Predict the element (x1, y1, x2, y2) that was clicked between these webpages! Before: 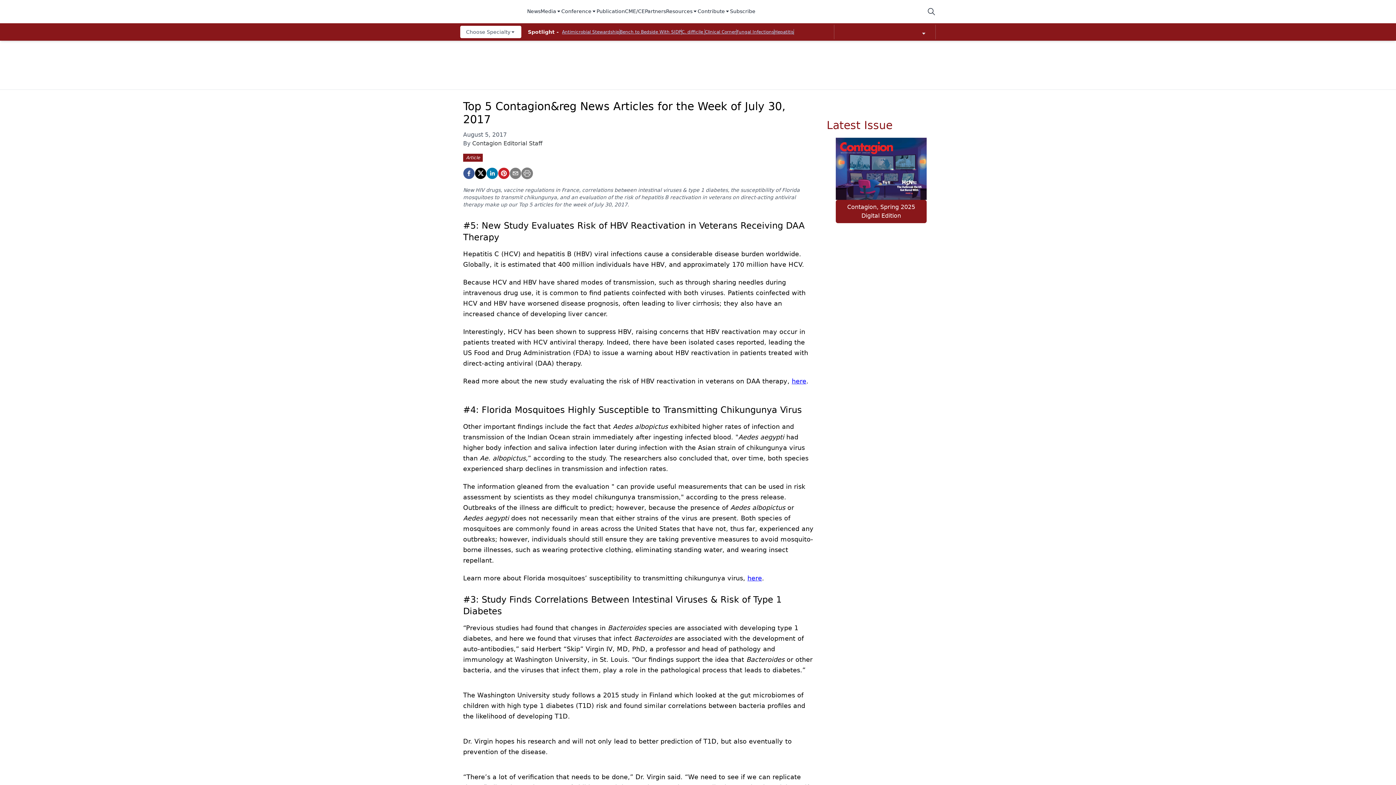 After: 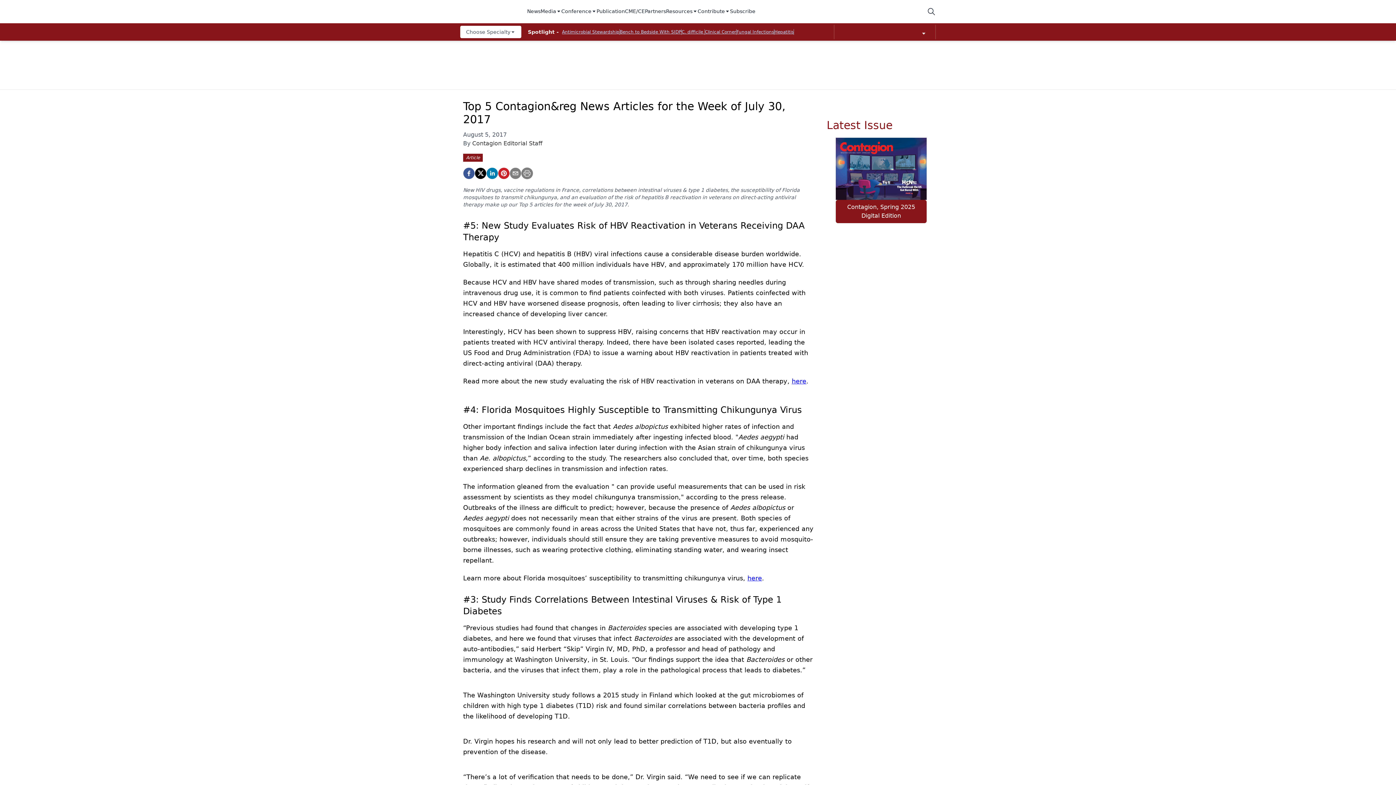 Action: label: here bbox: (792, 377, 806, 385)